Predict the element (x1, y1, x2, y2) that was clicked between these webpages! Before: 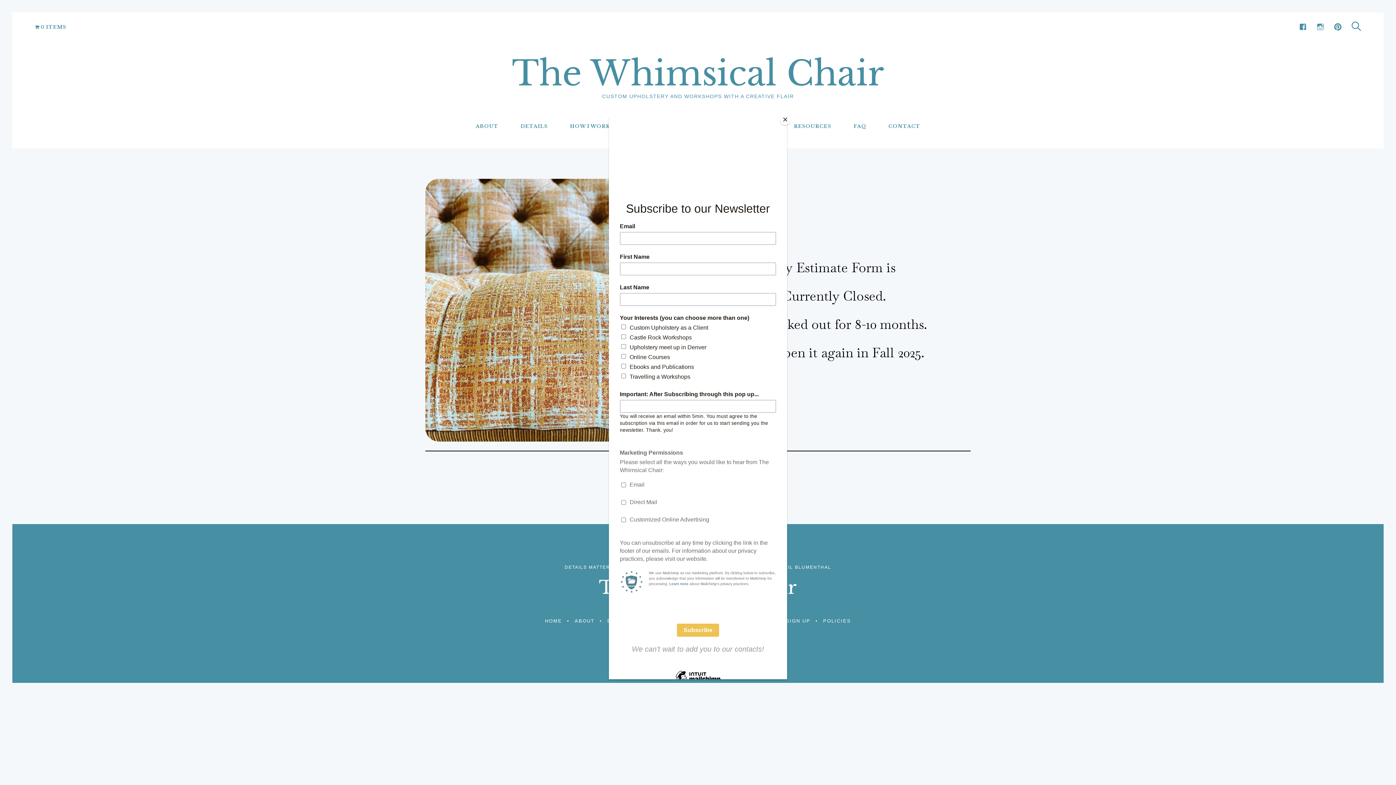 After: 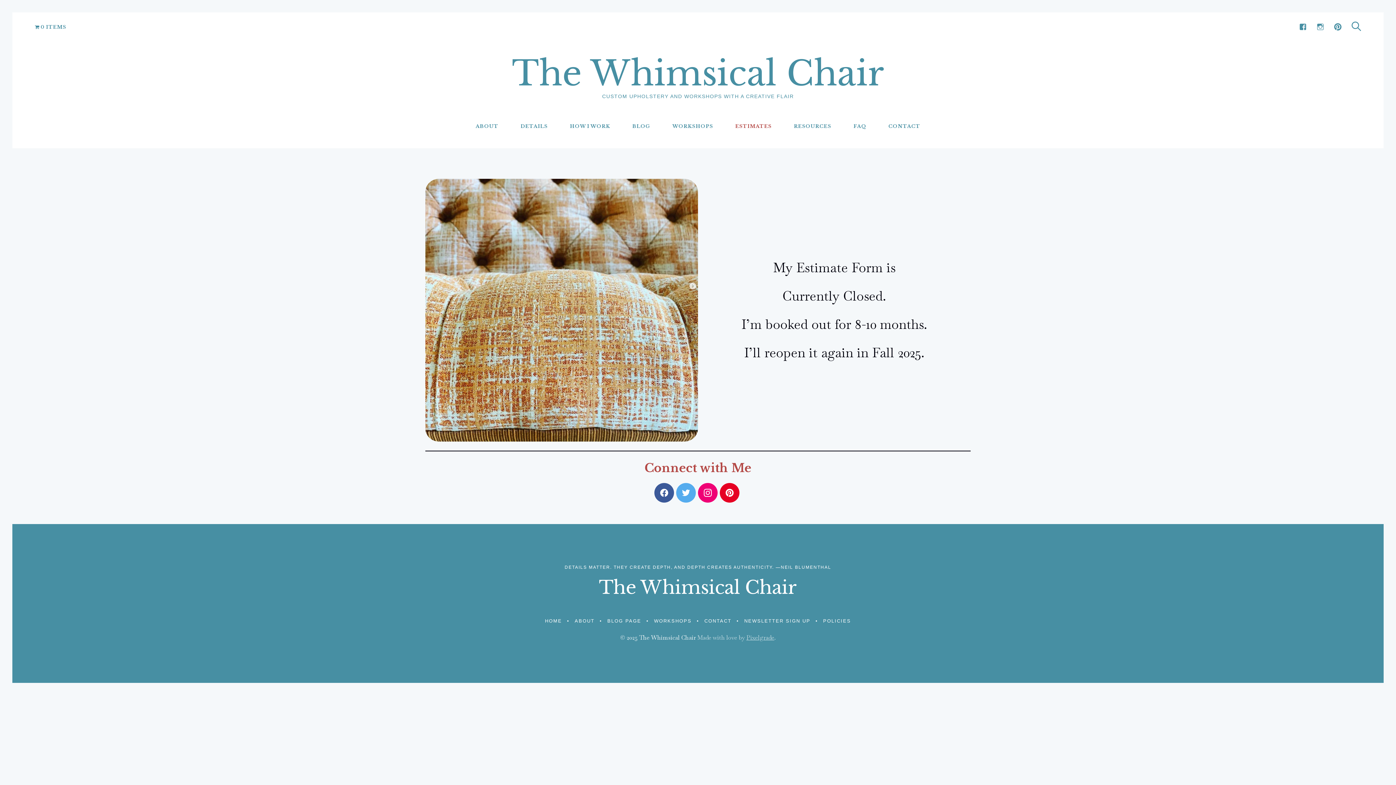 Action: label: Close bbox: (780, 114, 790, 125)